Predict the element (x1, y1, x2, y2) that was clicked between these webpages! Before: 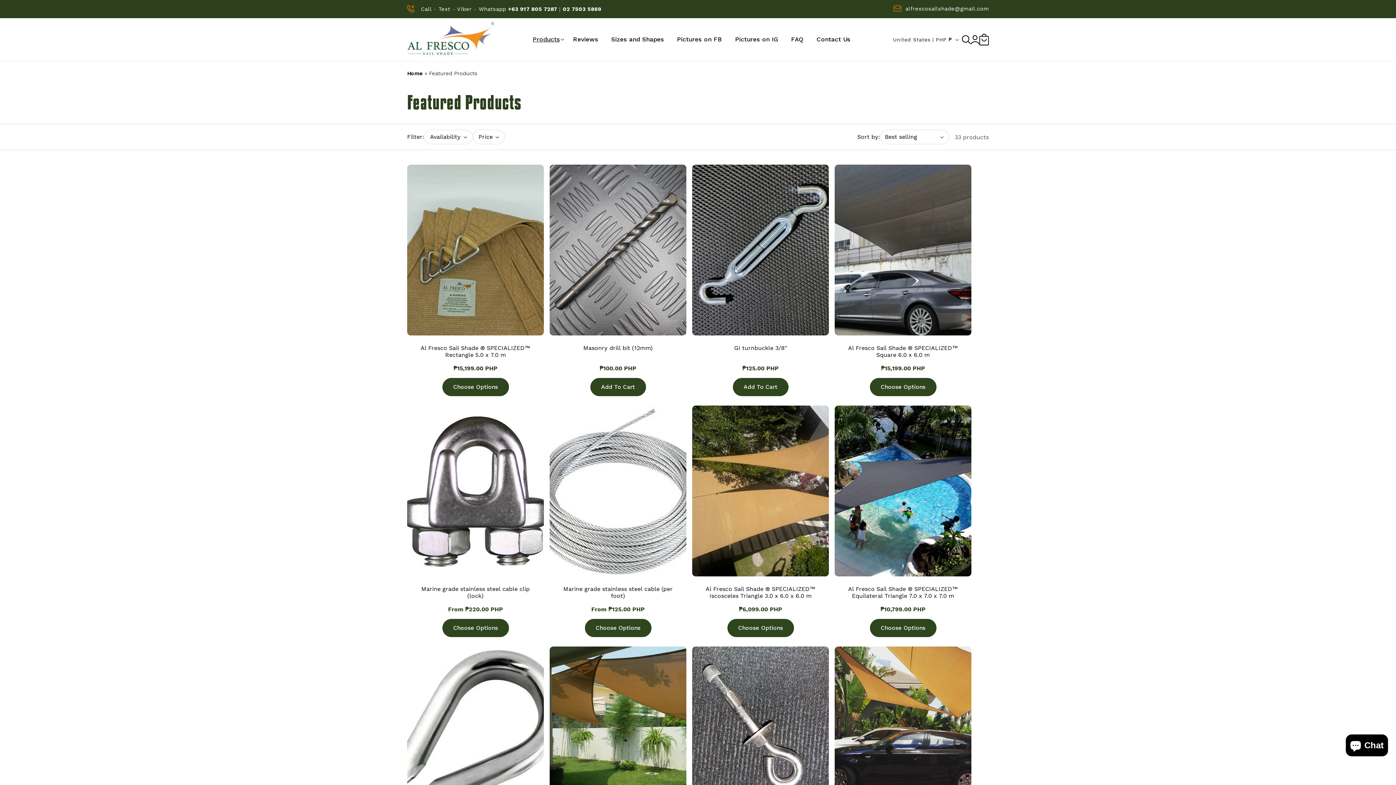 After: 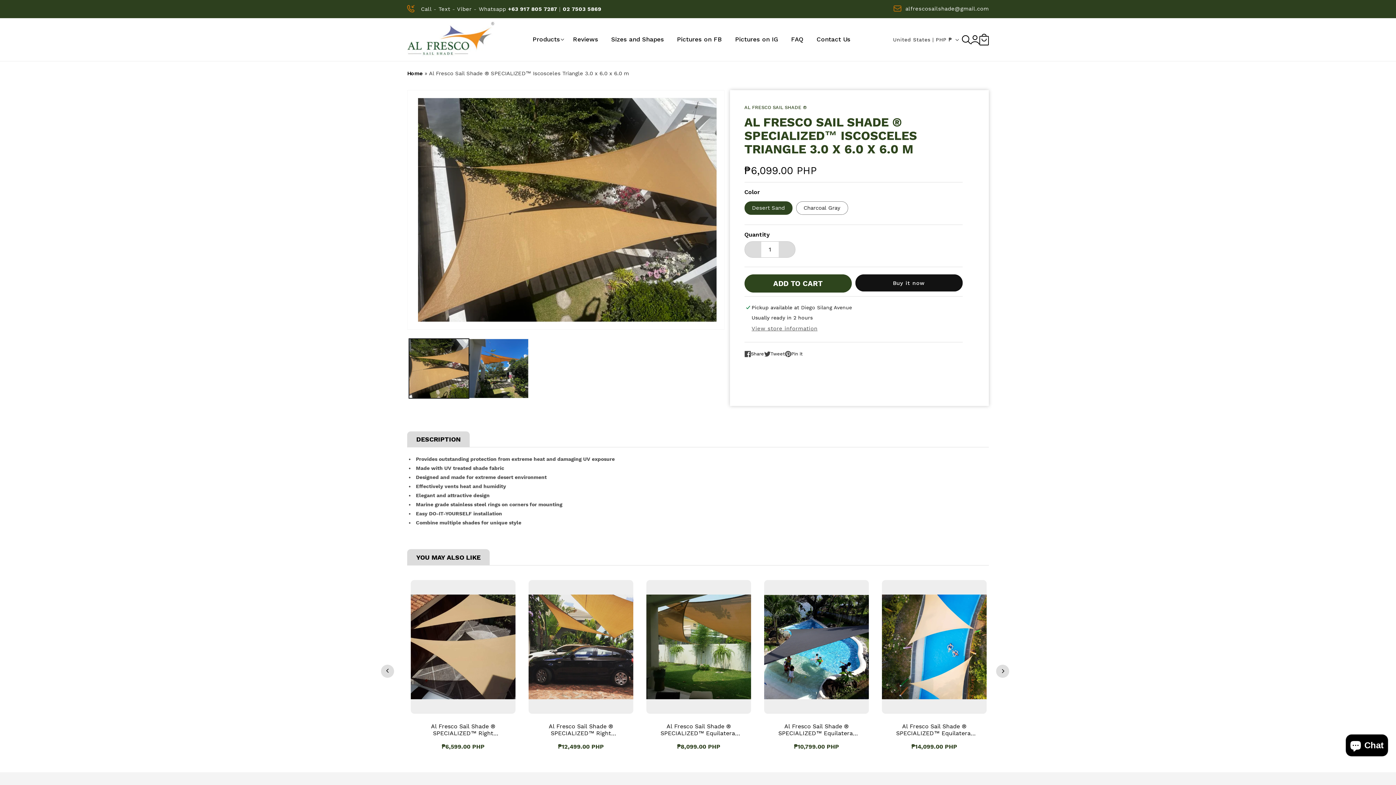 Action: bbox: (703, 585, 818, 600) label: Al Fresco Sail Shade ® SPECIALIZED™ Iscosceles Triangle 3.0 x 6.0 x 6.0 m